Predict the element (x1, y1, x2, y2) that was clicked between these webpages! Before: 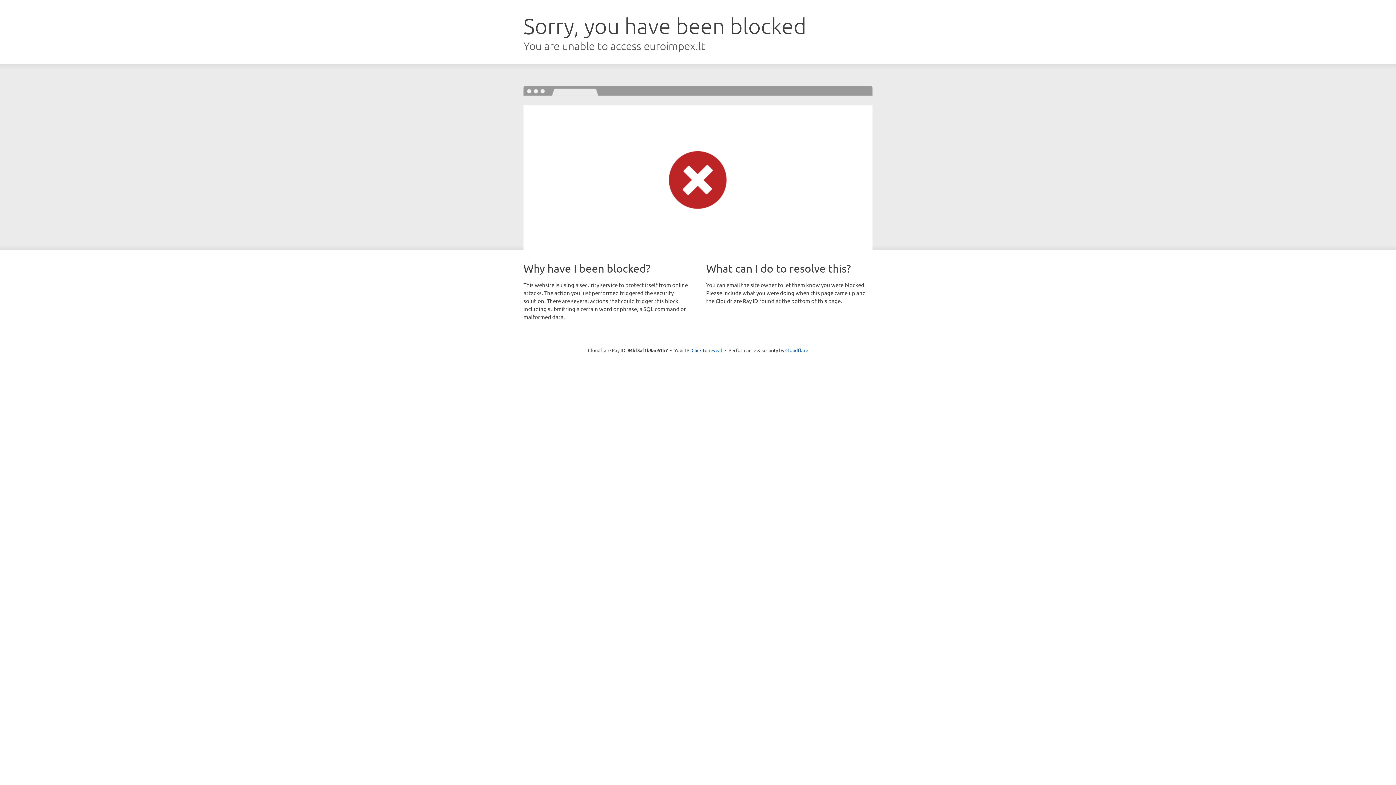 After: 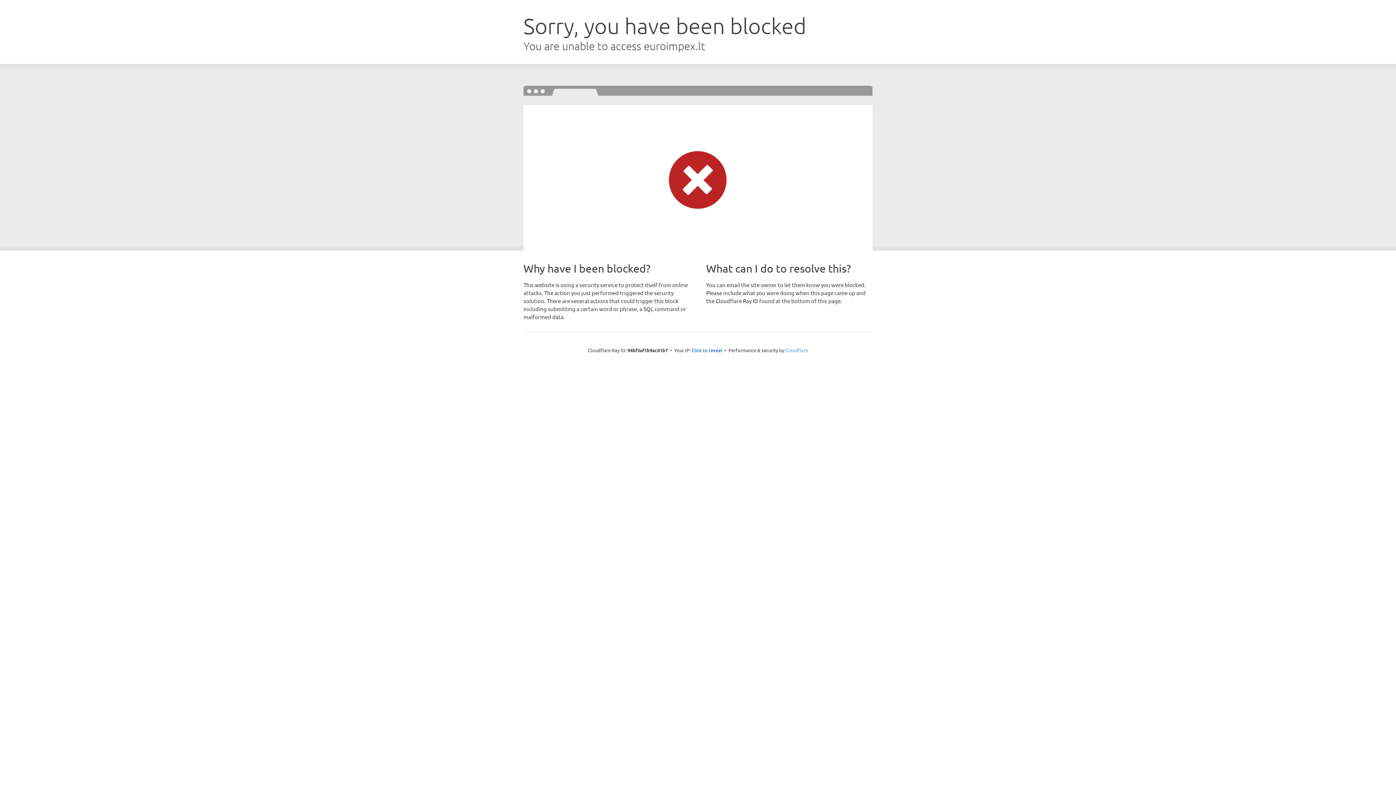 Action: bbox: (785, 347, 808, 353) label: Cloudflare